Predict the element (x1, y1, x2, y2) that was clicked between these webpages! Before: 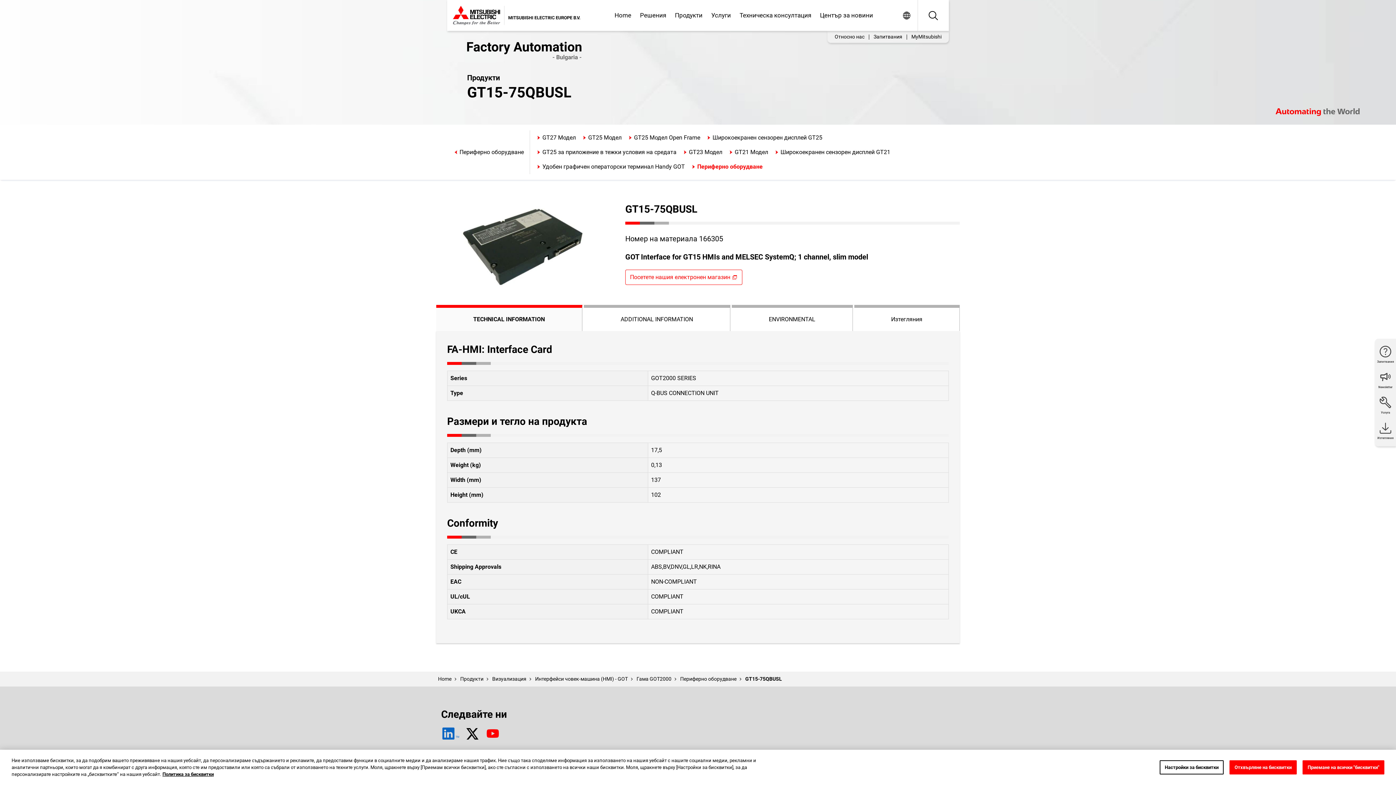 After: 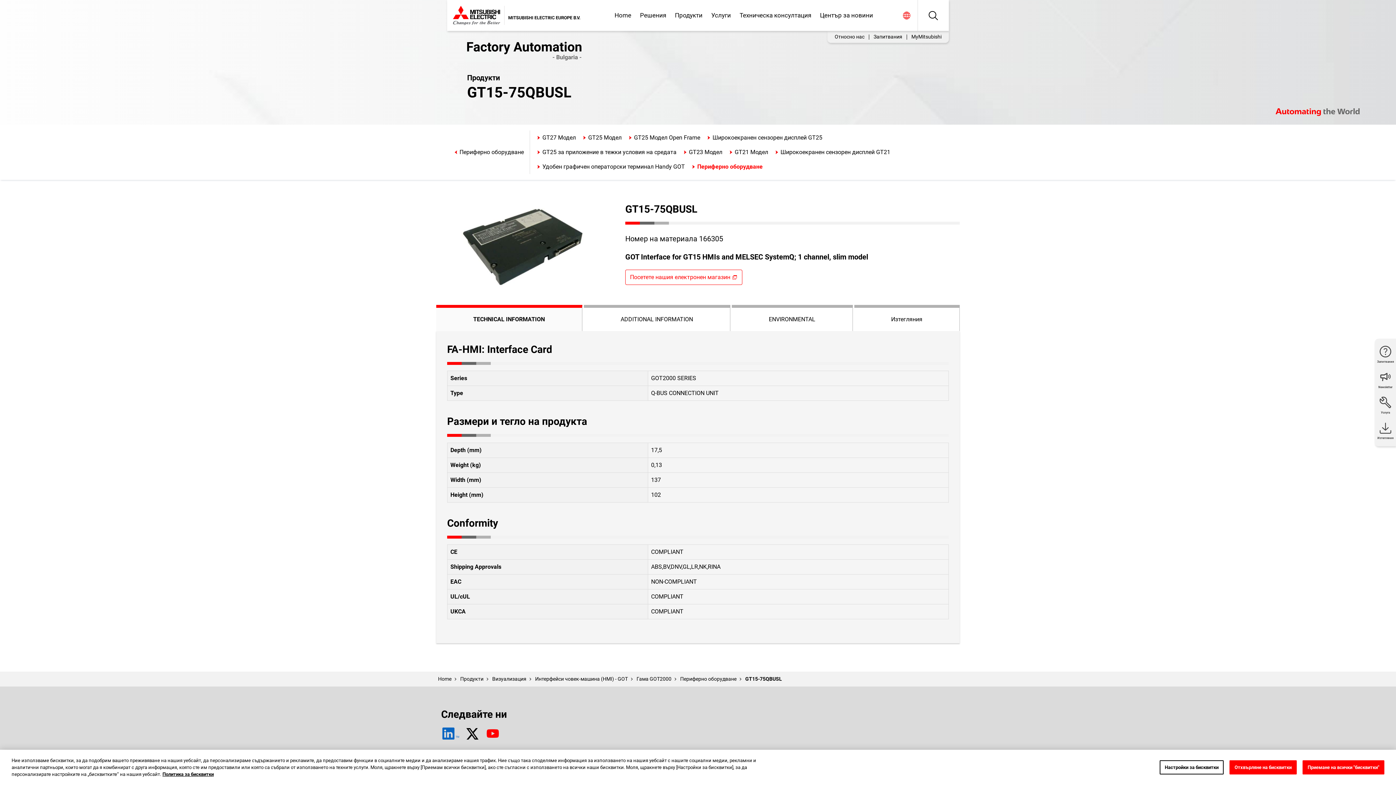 Action: bbox: (896, 0, 917, 30)